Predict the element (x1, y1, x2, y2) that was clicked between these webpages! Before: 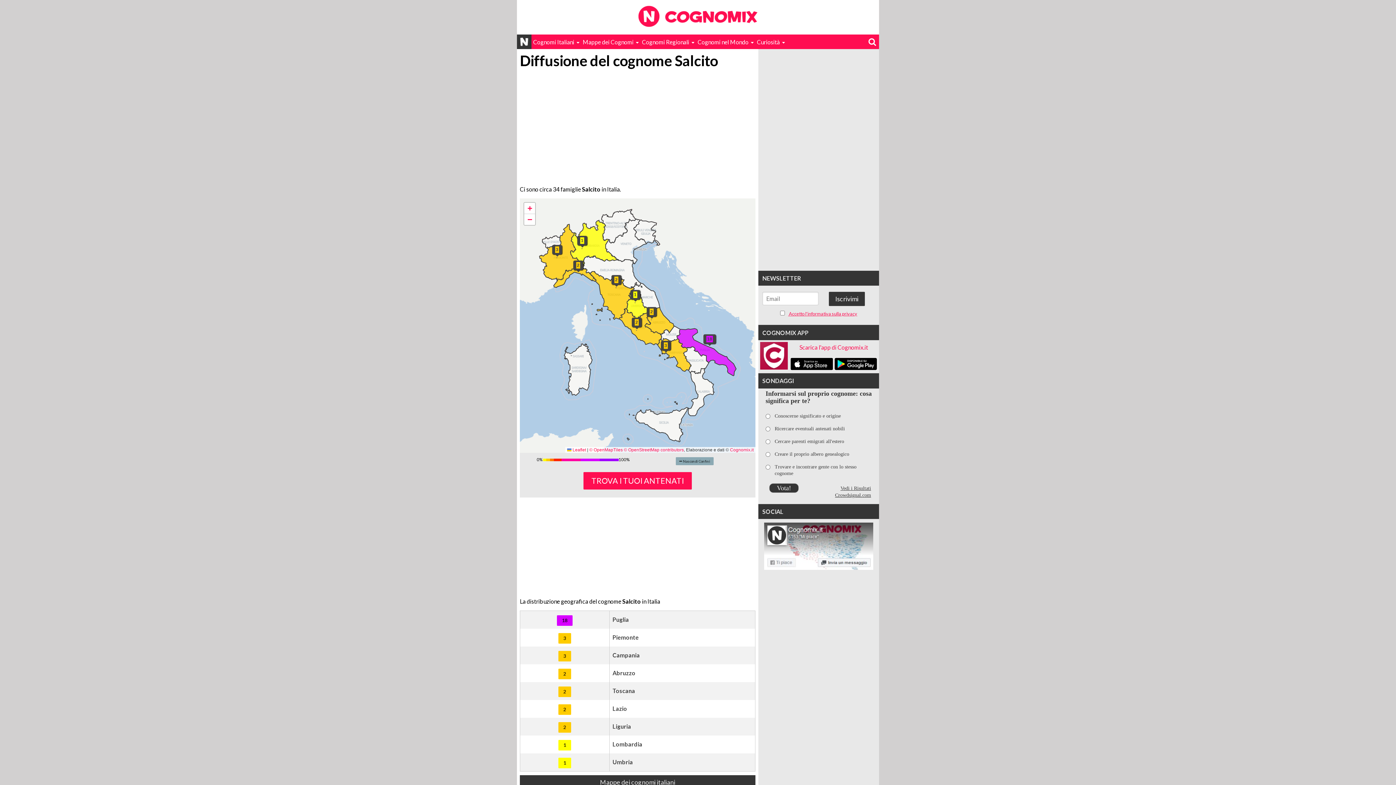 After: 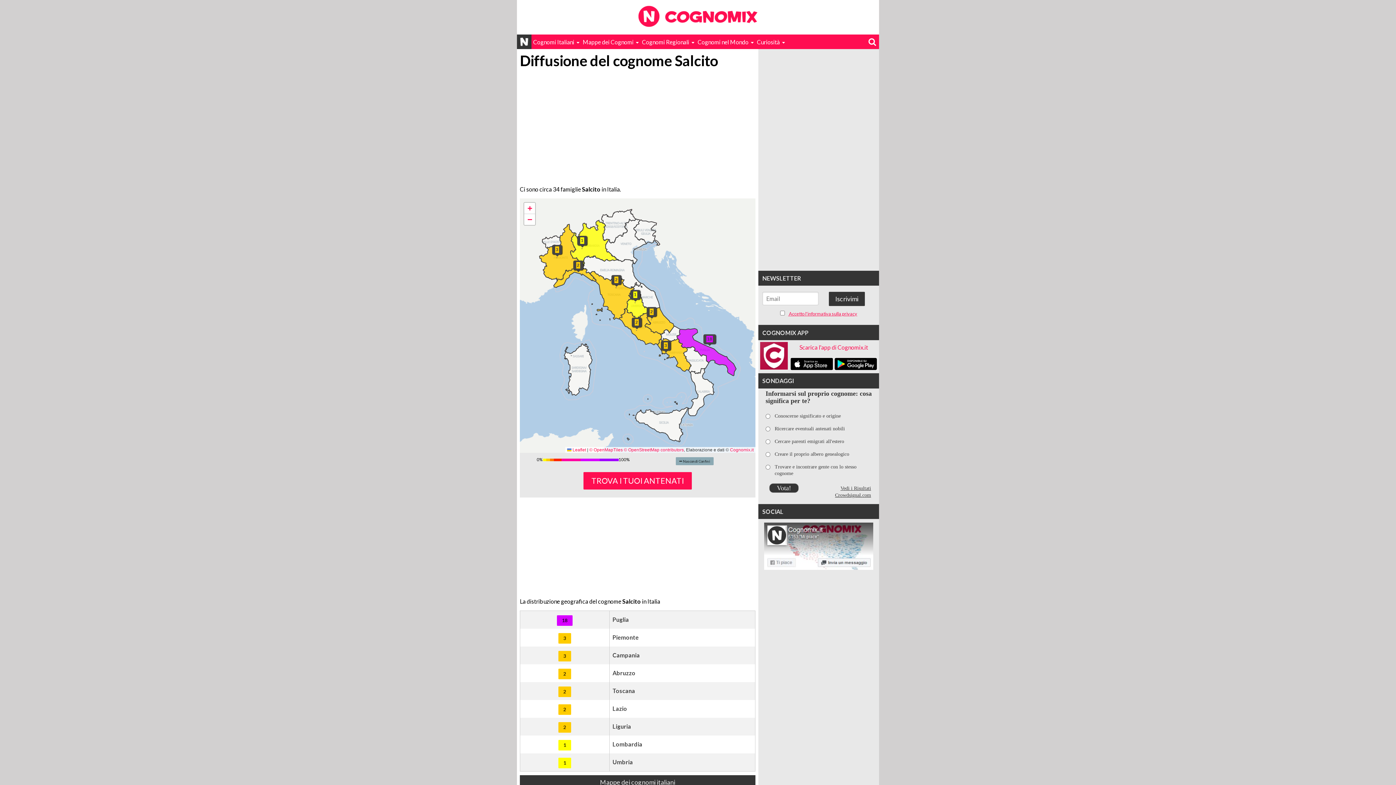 Action: bbox: (764, 564, 873, 571)